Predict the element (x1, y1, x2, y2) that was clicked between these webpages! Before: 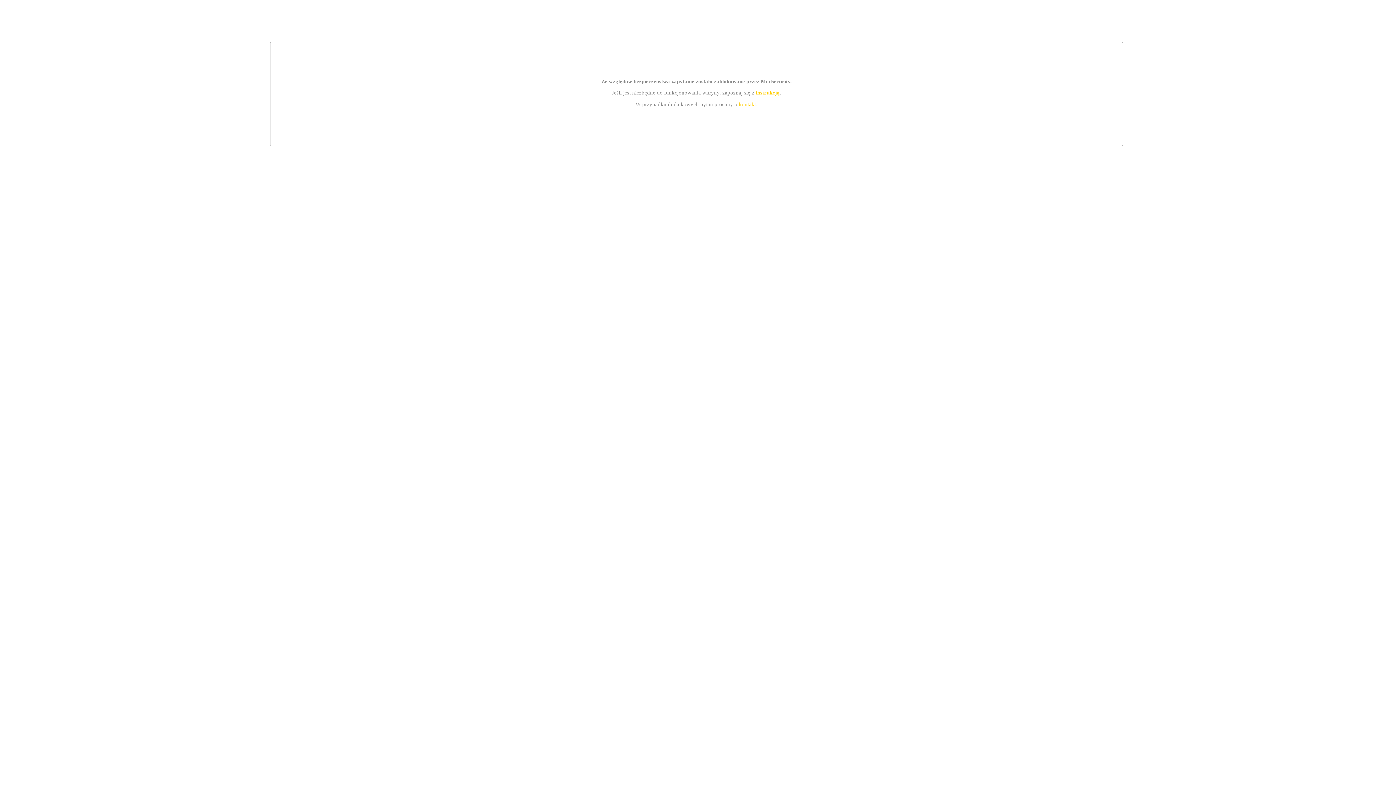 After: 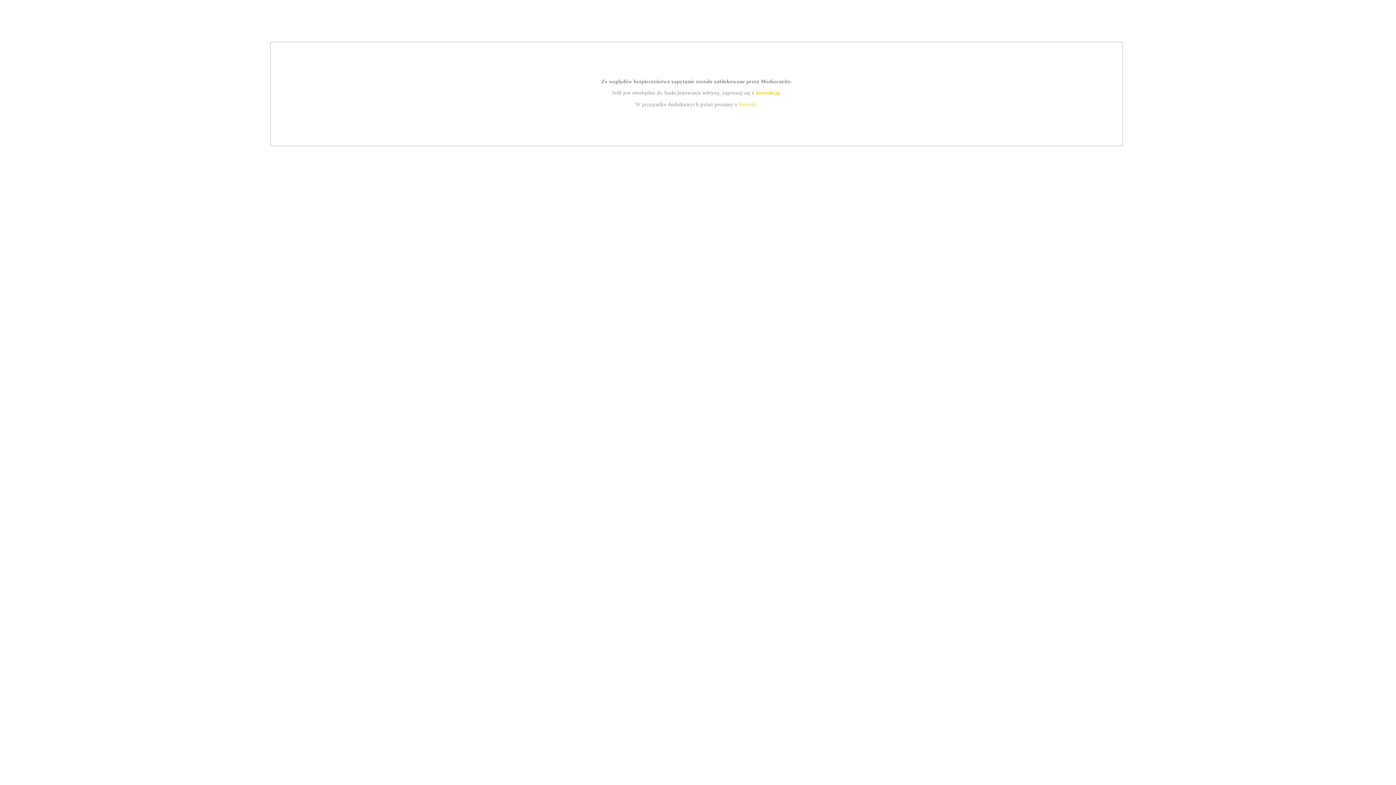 Action: label: instrukcją bbox: (755, 89, 779, 95)